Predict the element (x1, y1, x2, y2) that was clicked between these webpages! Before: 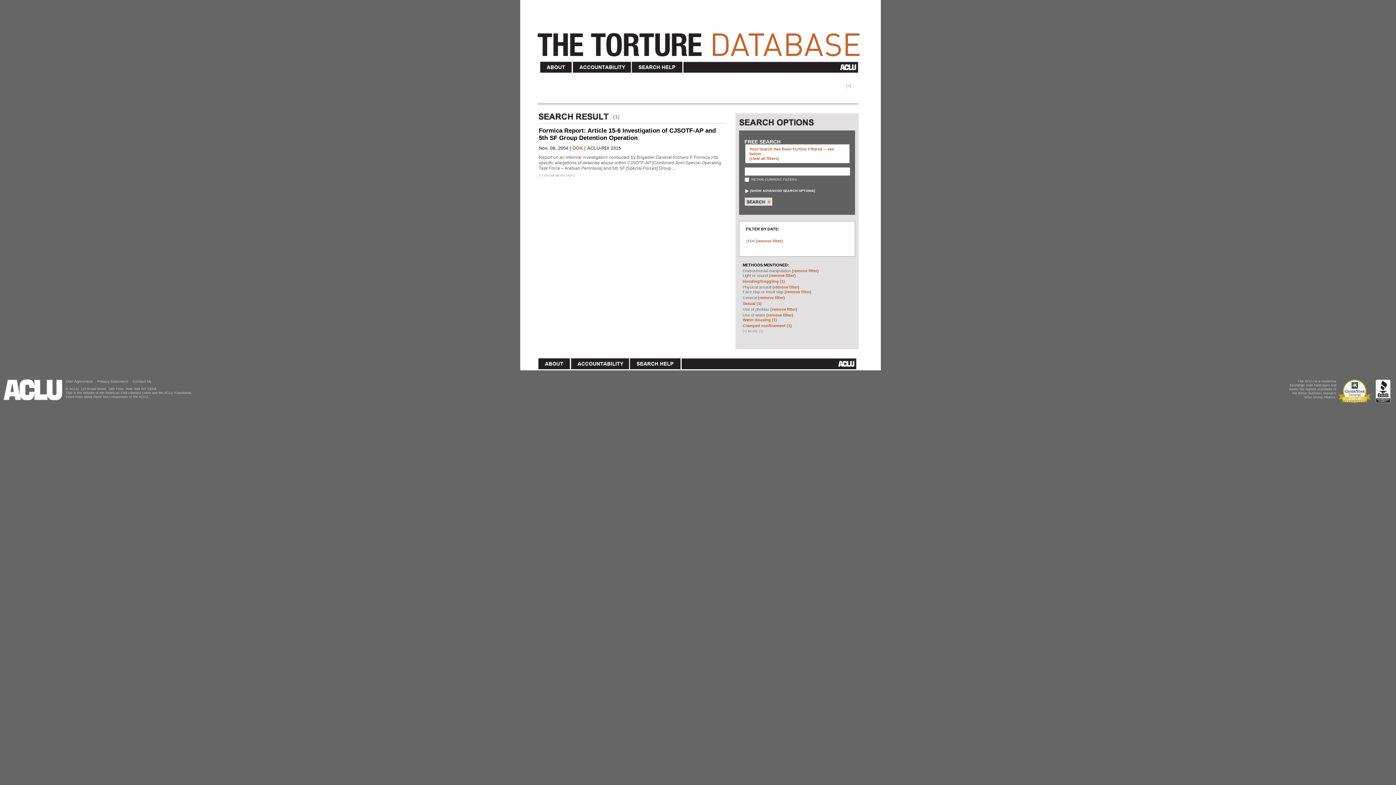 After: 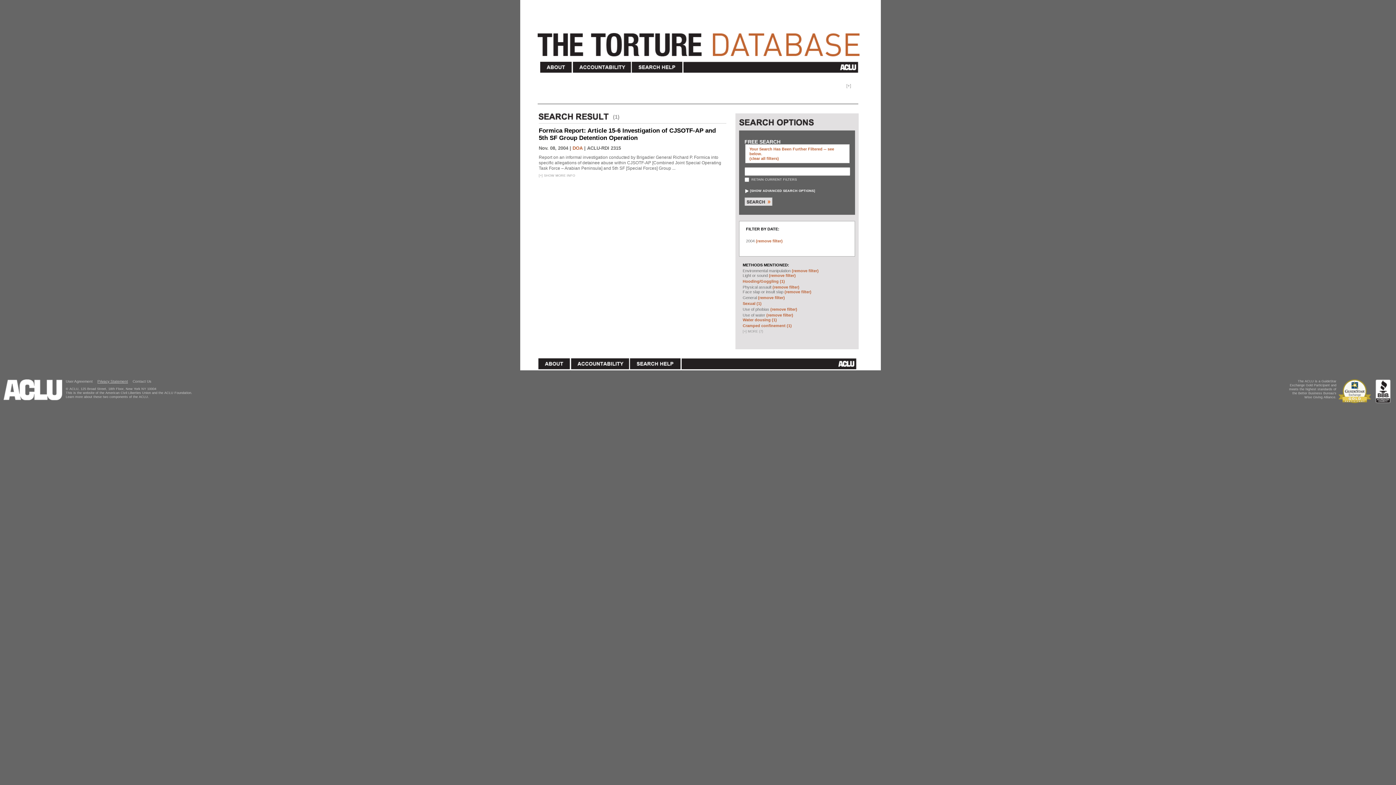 Action: bbox: (97, 379, 128, 383) label: Privacy Statement